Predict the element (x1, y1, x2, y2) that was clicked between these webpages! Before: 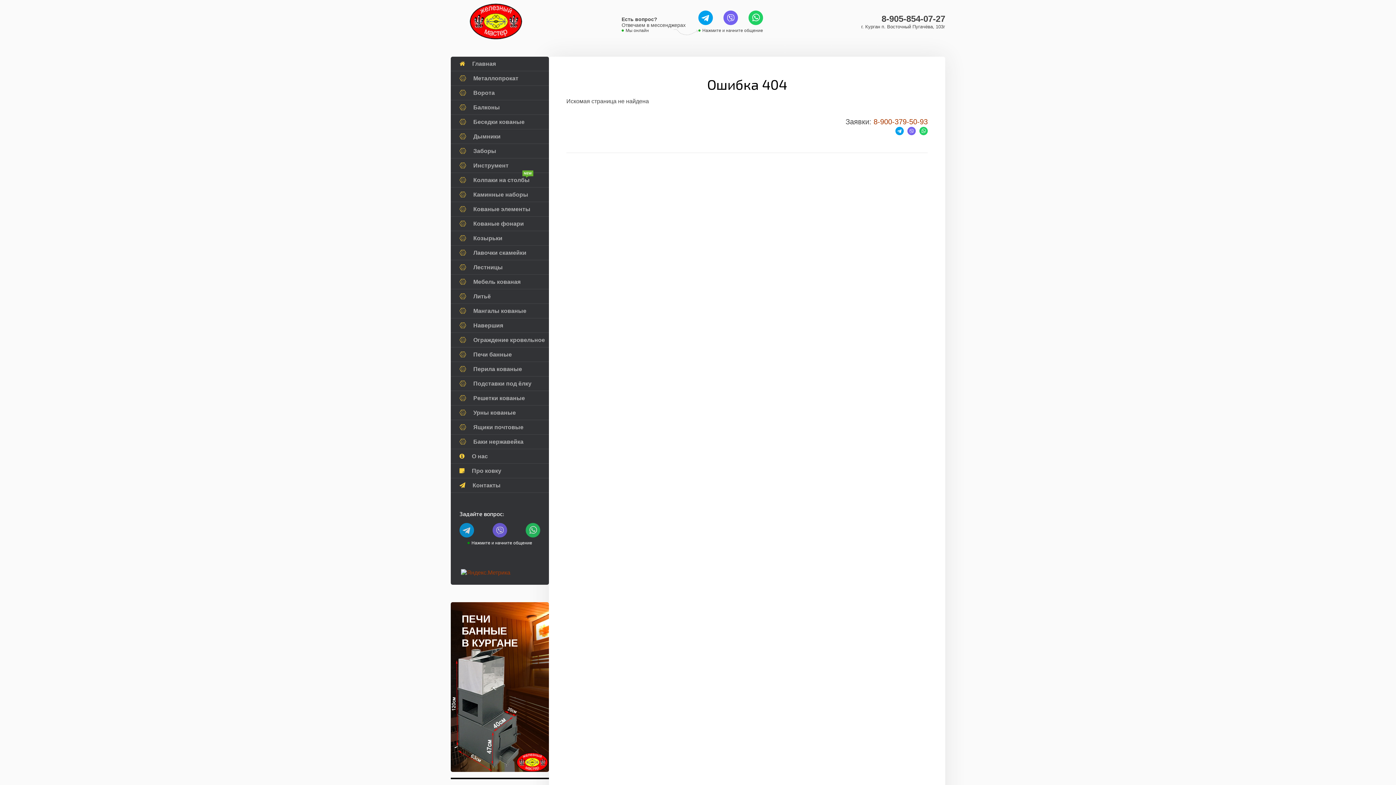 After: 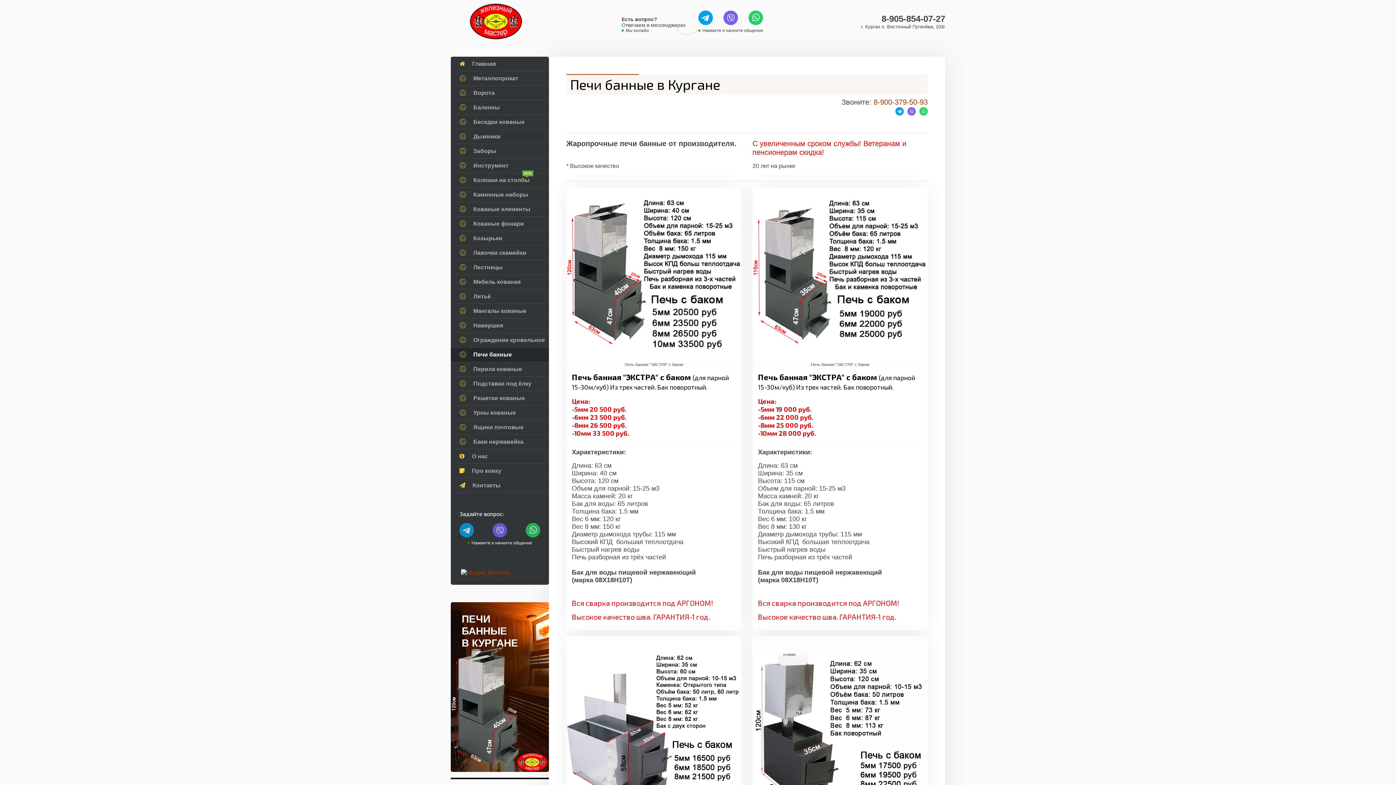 Action: bbox: (450, 683, 549, 690)